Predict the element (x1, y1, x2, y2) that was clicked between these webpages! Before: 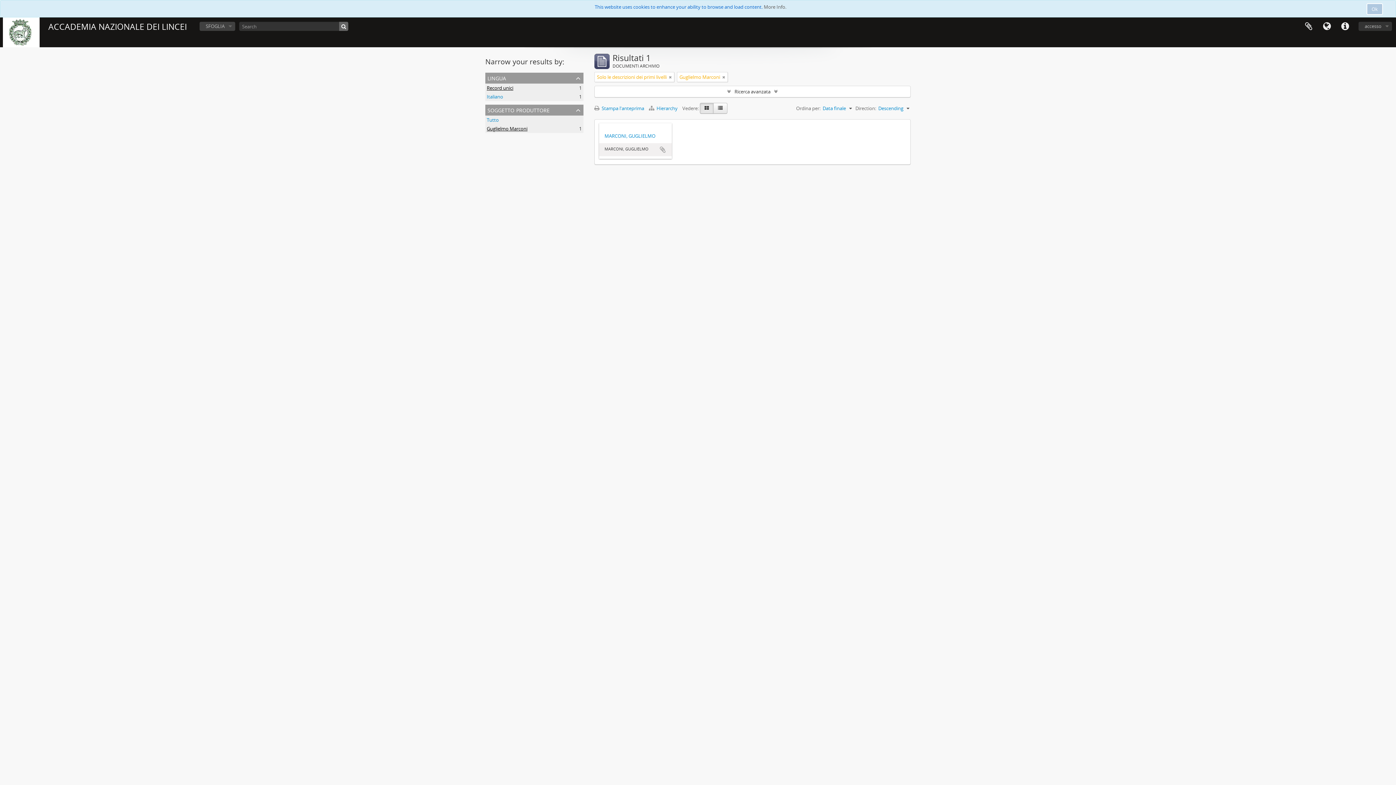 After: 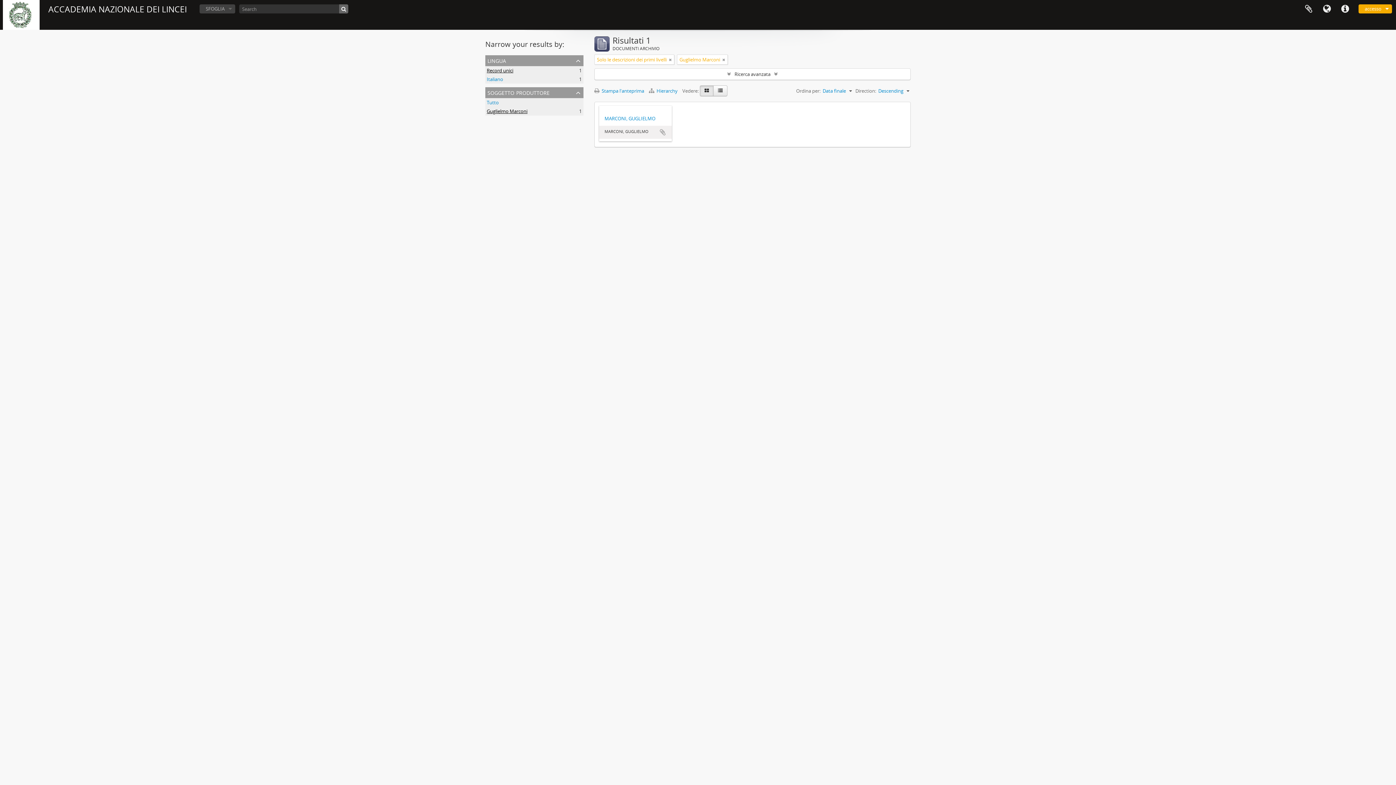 Action: label: Ok bbox: (1366, 3, 1383, 14)